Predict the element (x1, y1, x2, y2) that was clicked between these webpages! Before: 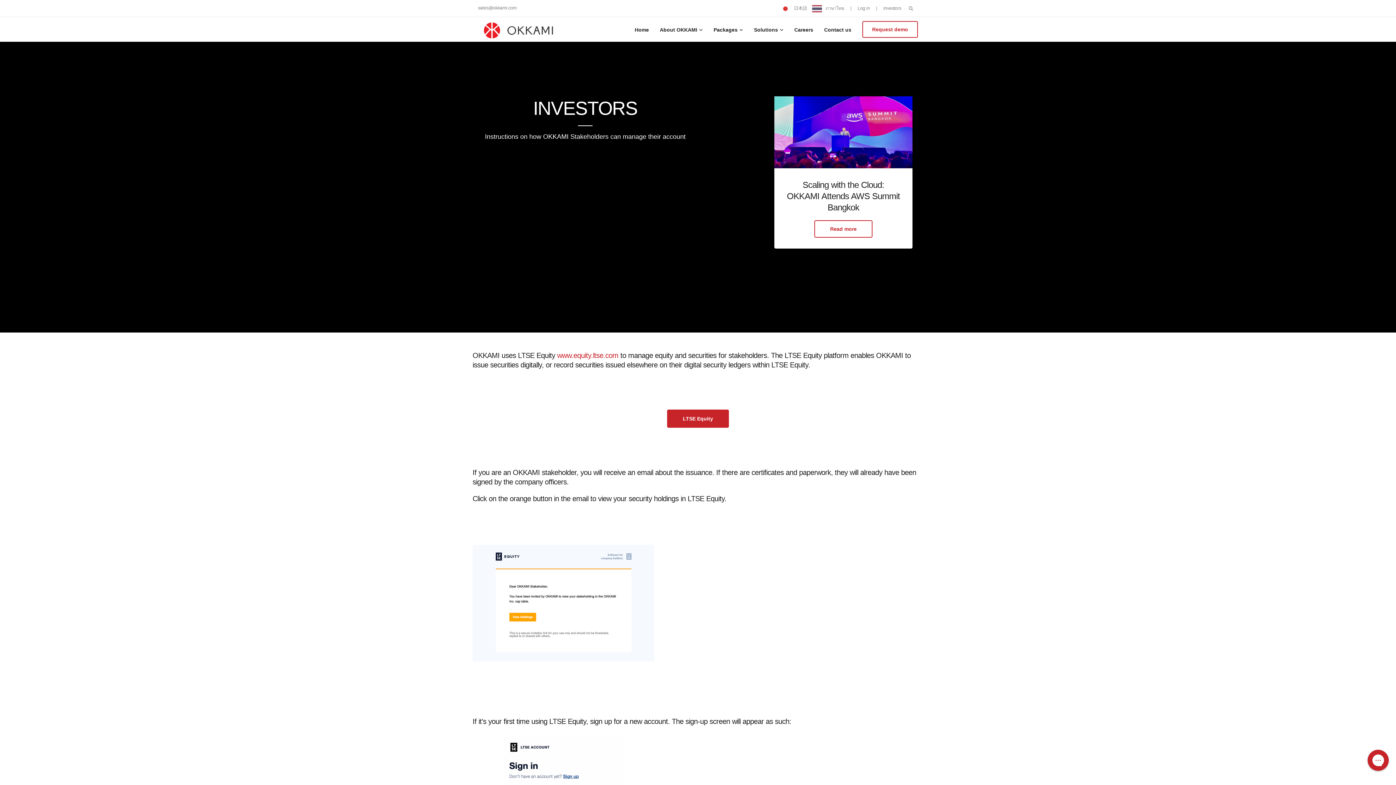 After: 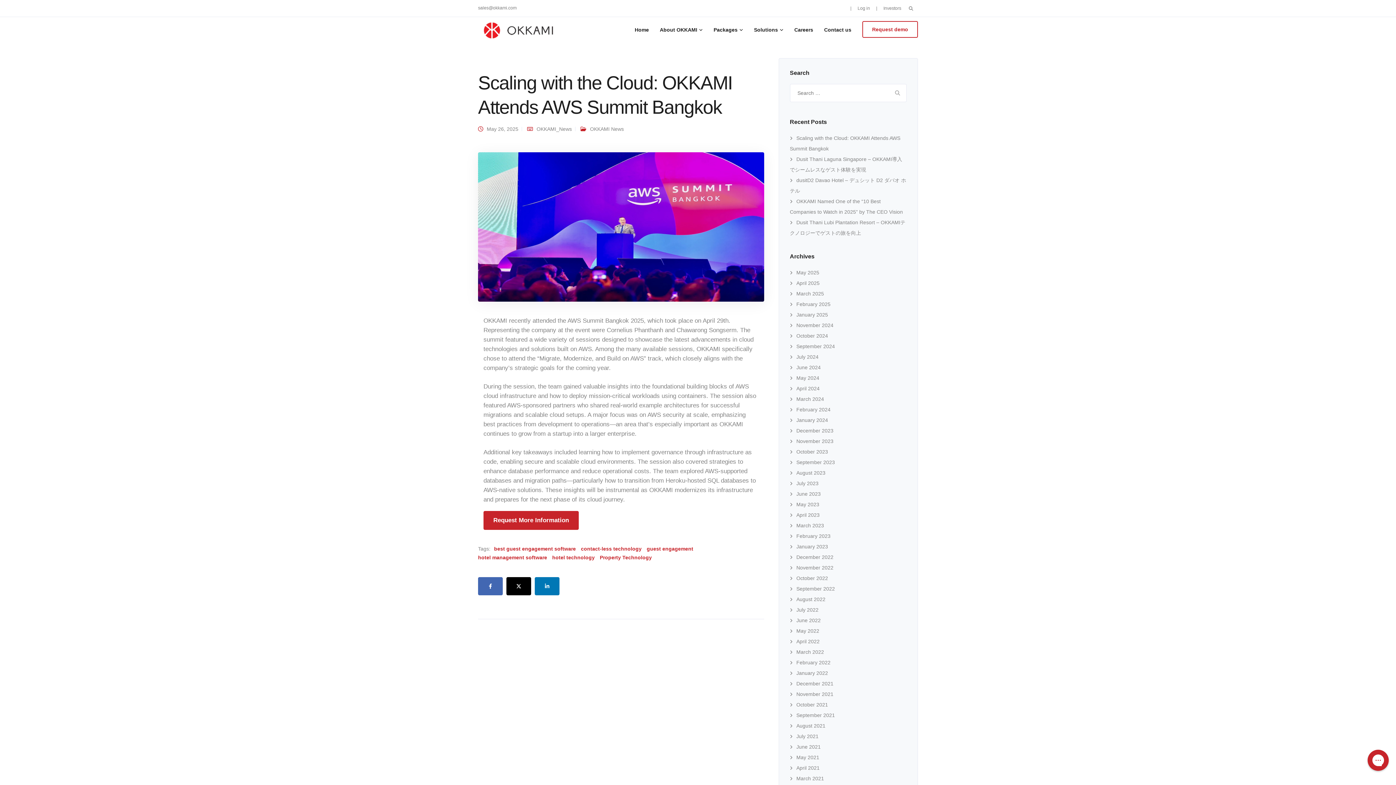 Action: bbox: (774, 96, 912, 168)